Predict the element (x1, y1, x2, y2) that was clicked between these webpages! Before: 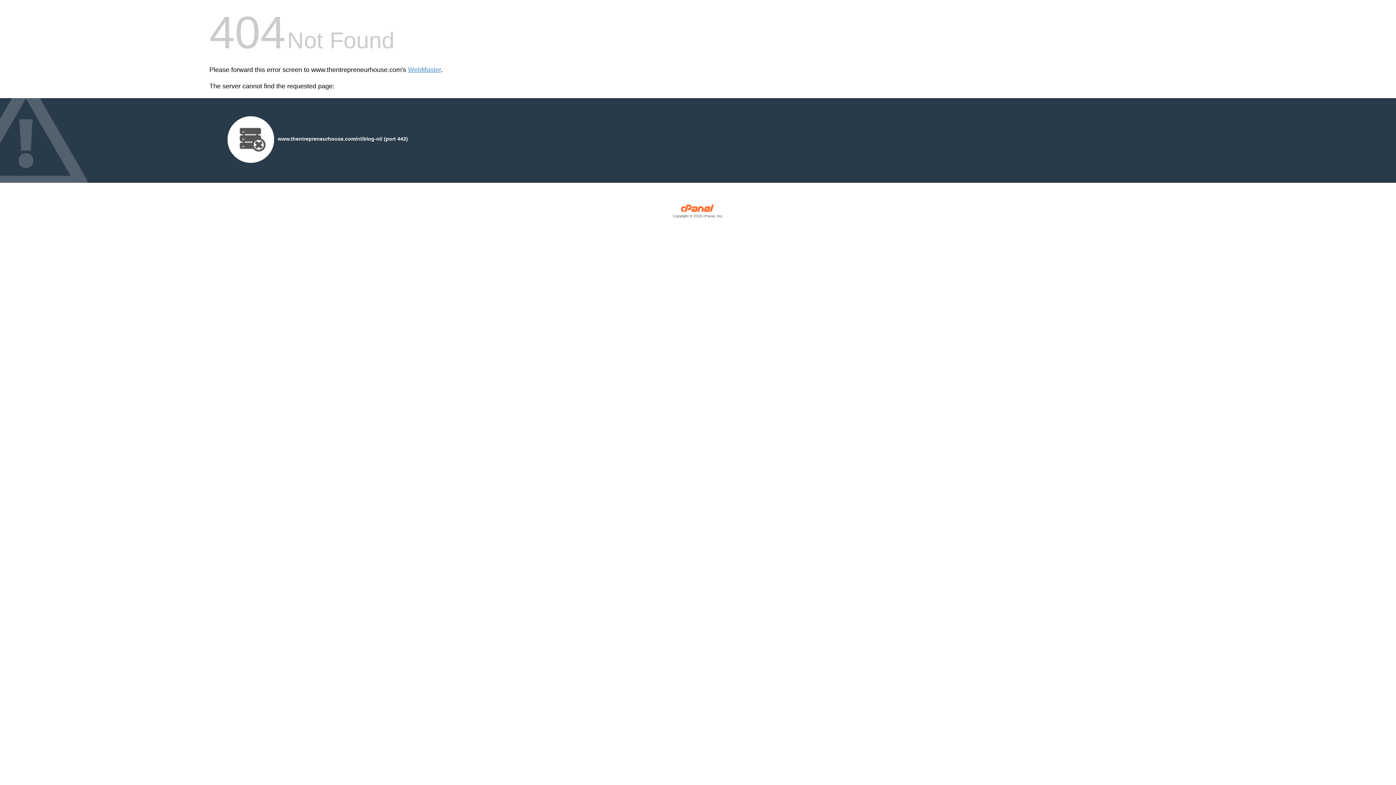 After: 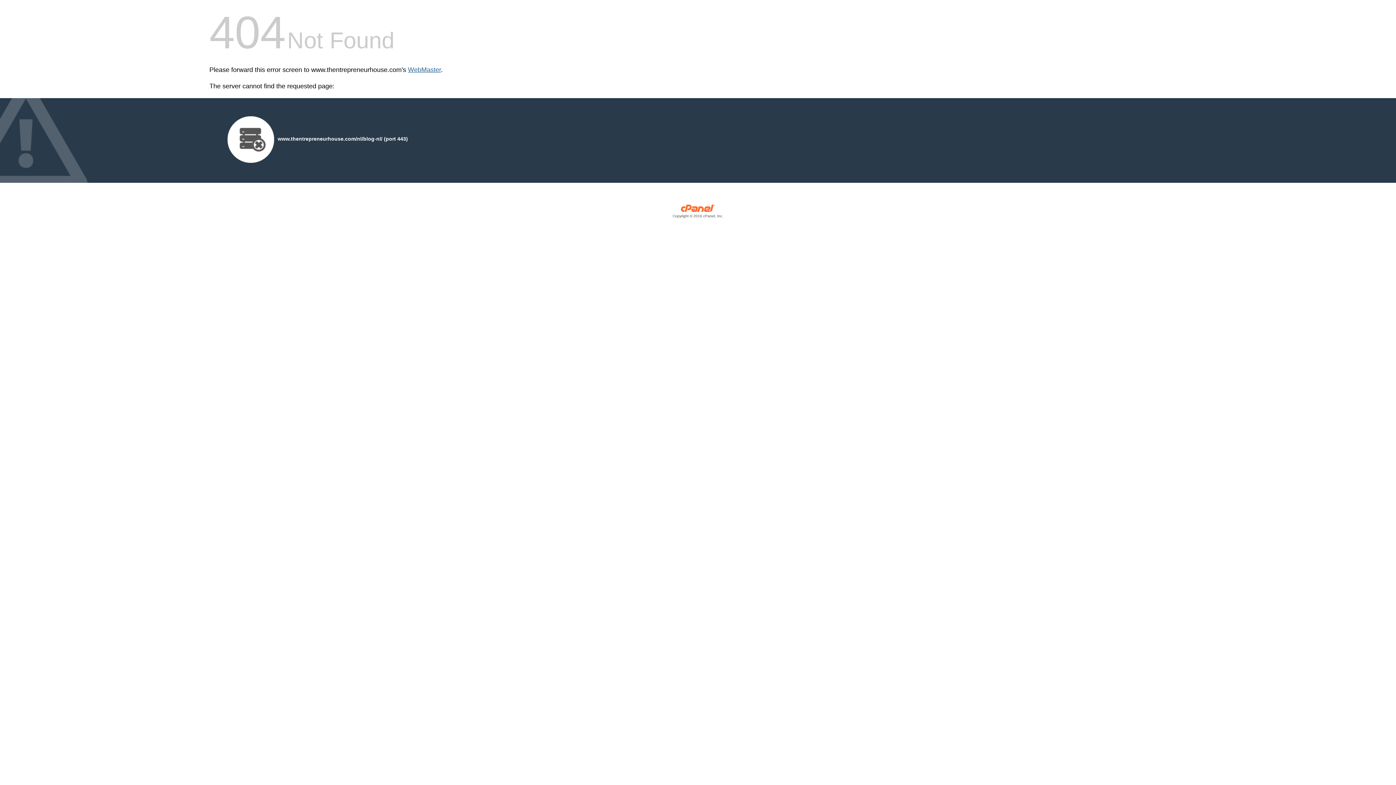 Action: bbox: (408, 66, 441, 73) label: WebMaster